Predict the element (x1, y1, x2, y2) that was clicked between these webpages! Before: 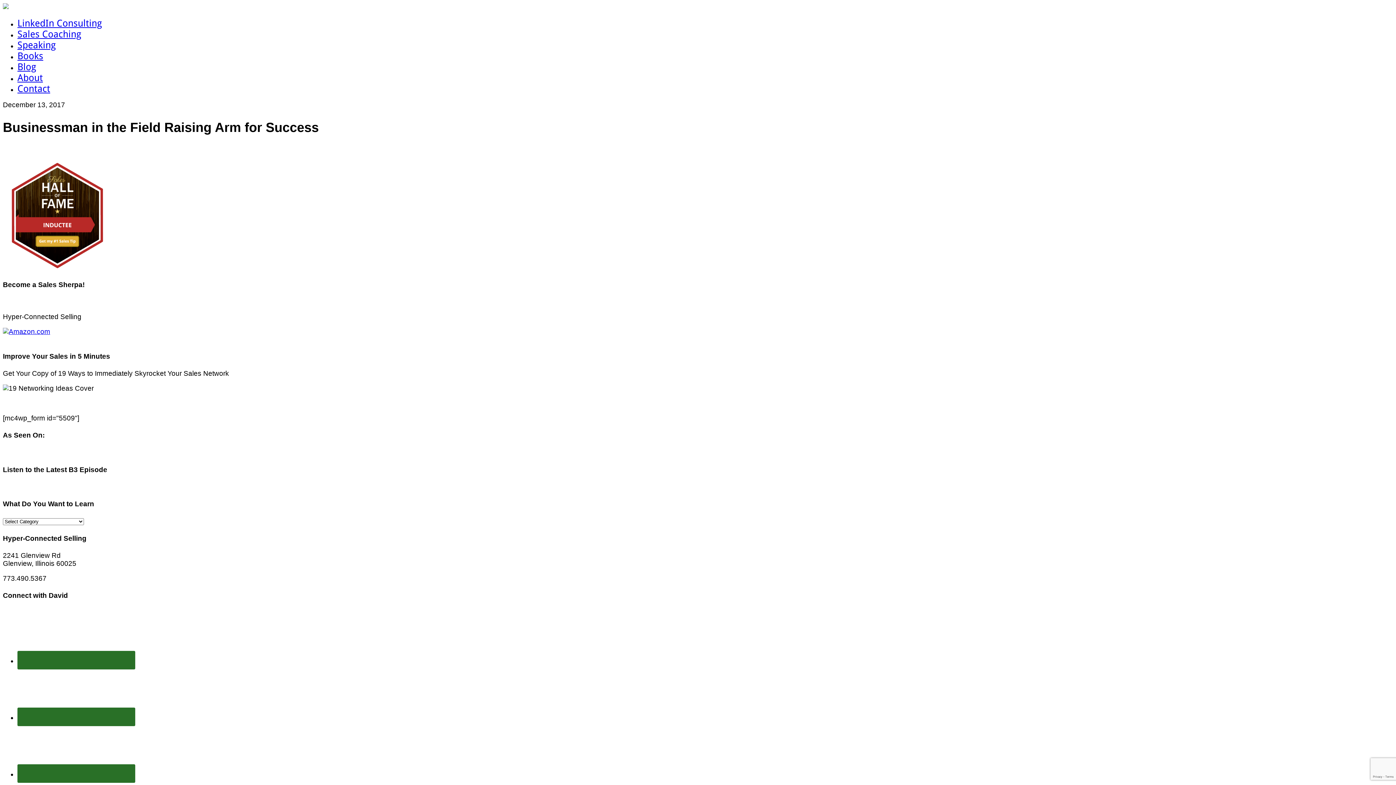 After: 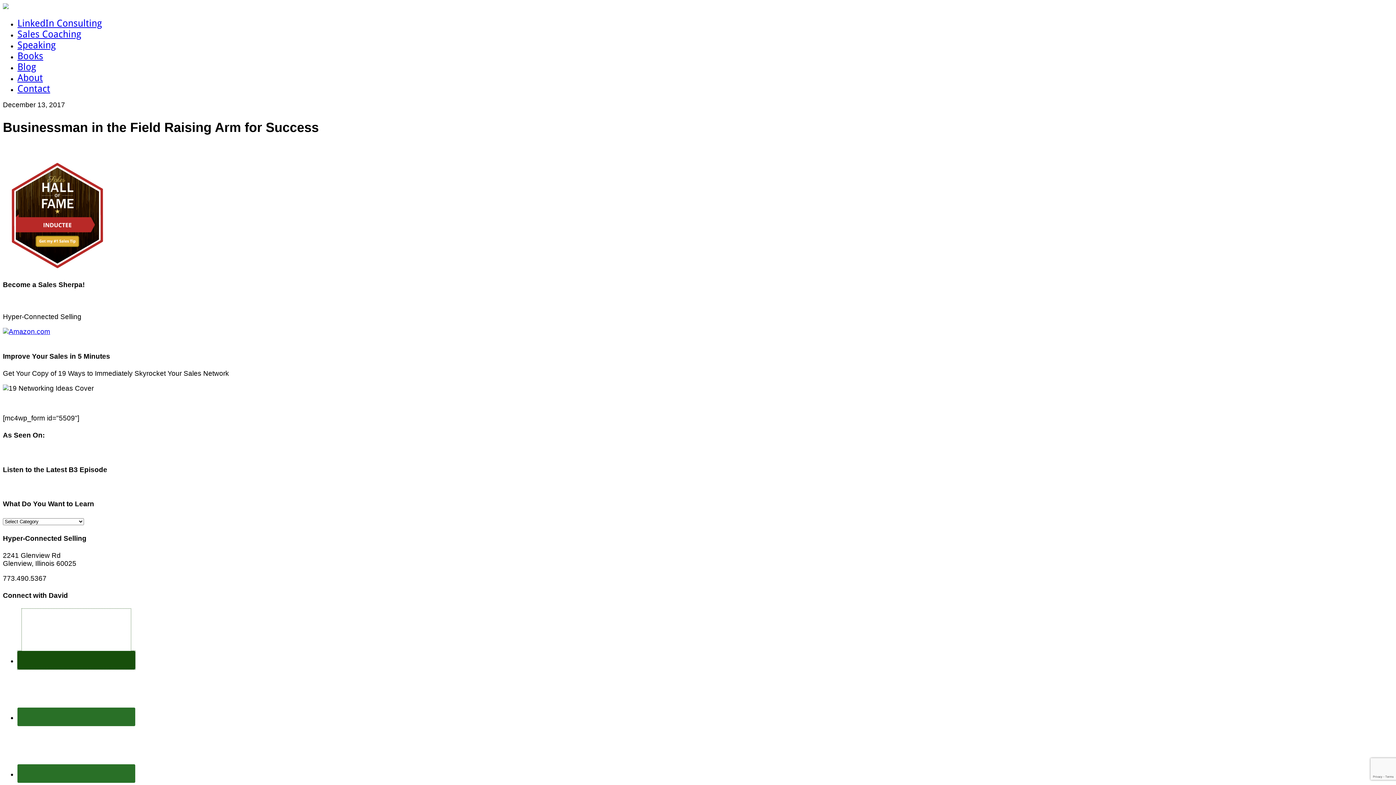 Action: bbox: (17, 651, 135, 669)